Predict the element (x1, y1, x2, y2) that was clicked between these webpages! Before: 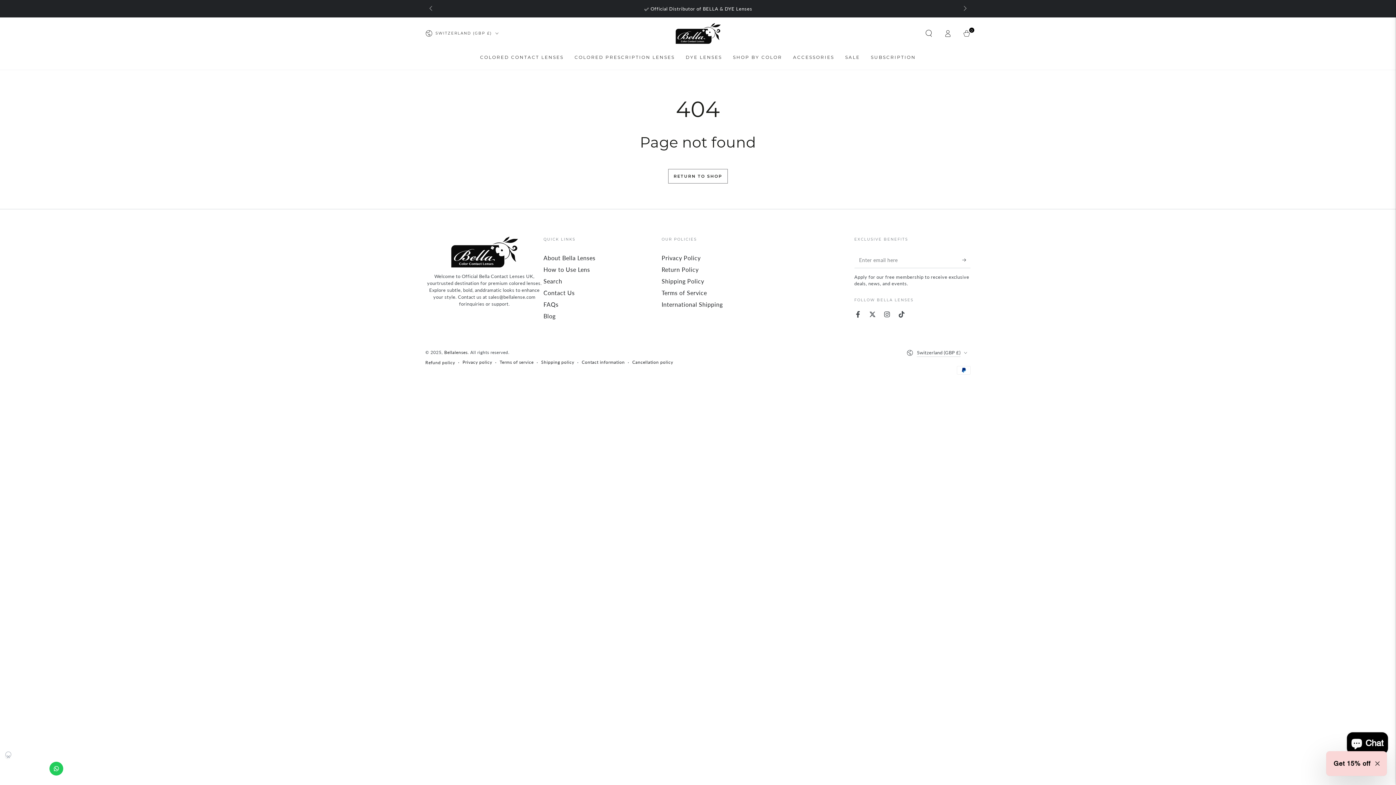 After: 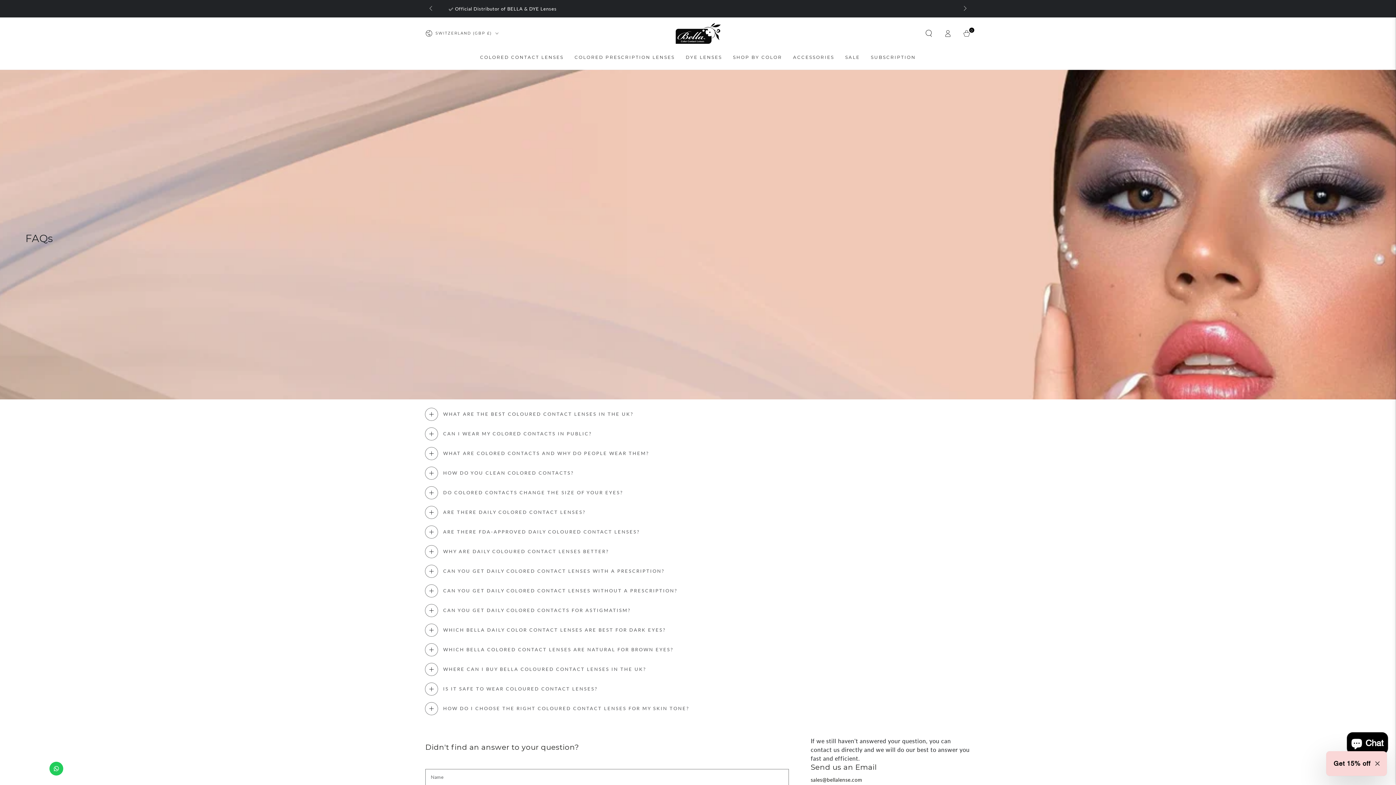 Action: bbox: (543, 301, 558, 308) label: FAQs